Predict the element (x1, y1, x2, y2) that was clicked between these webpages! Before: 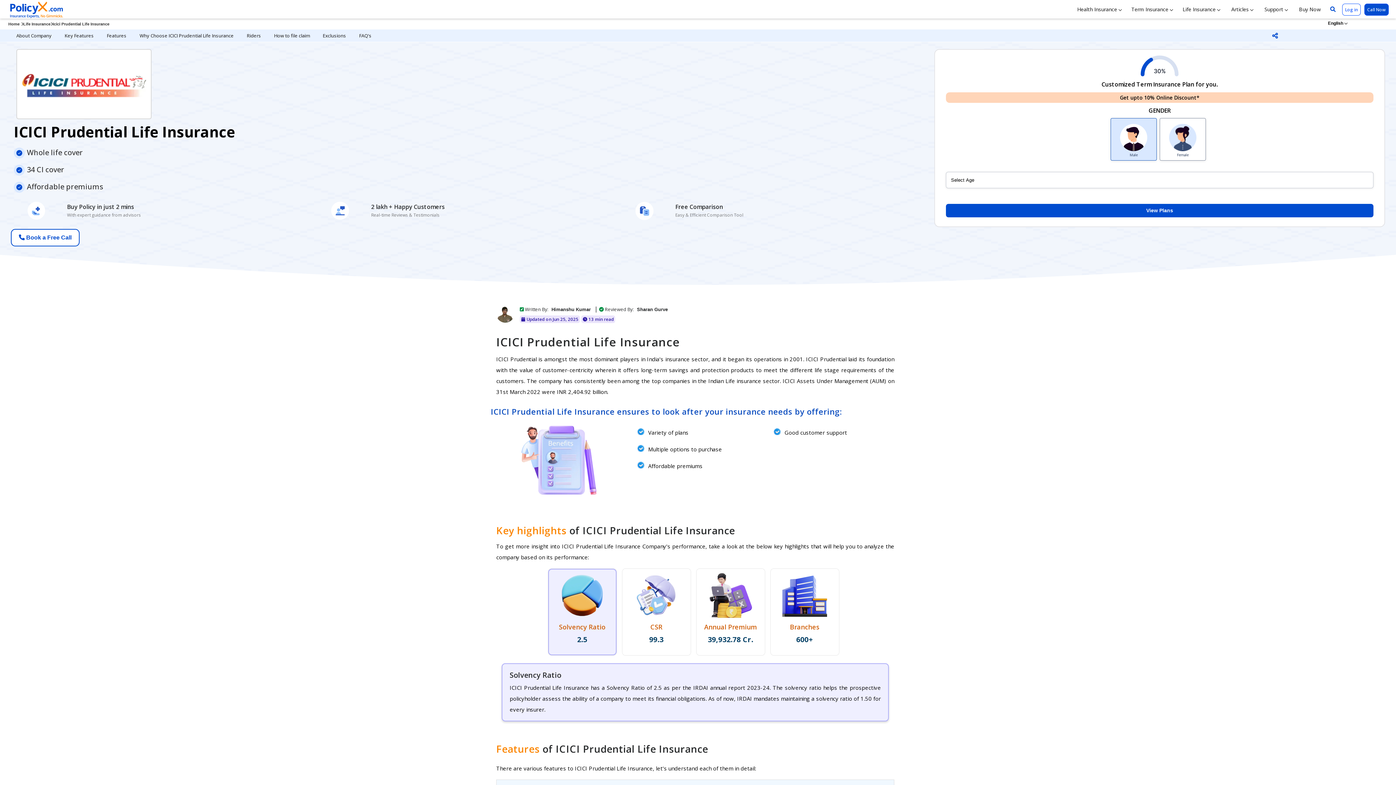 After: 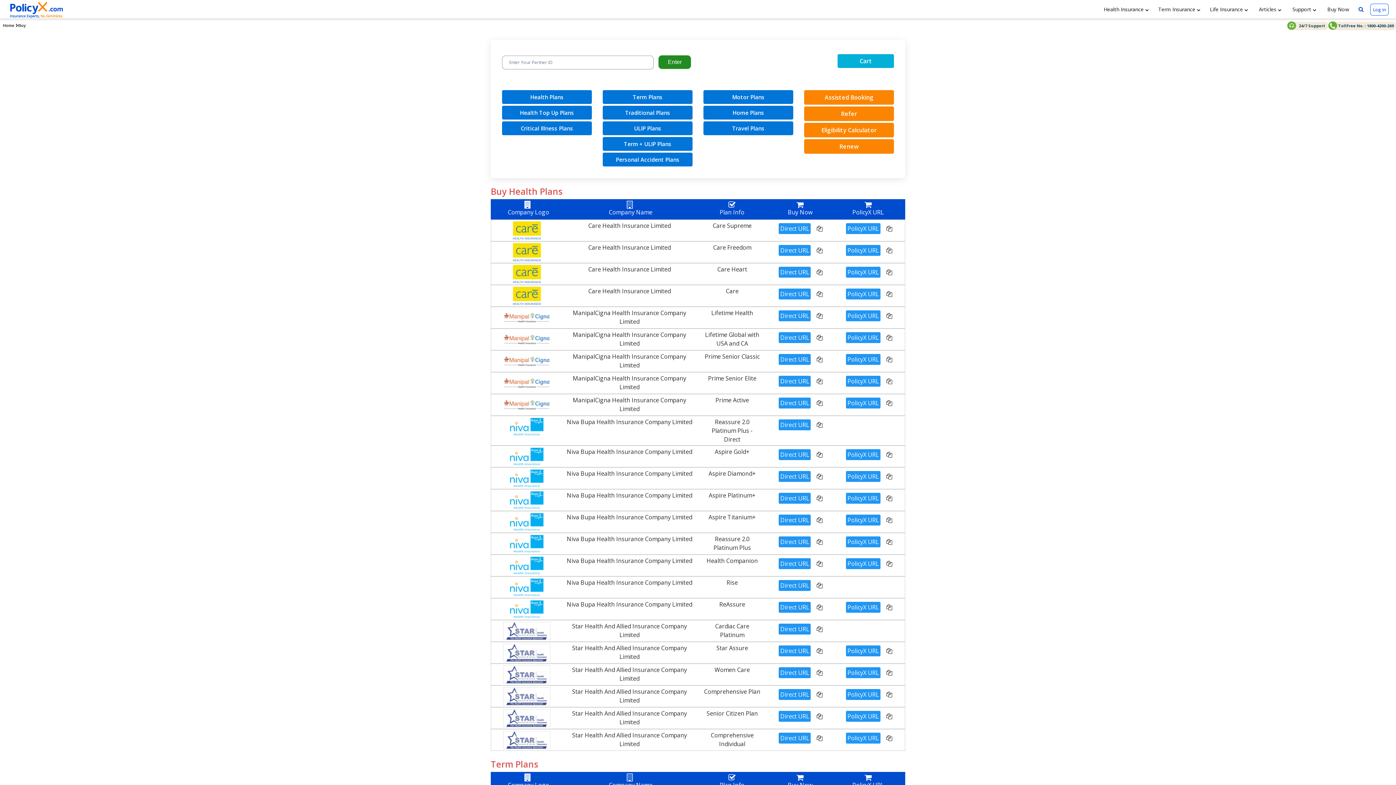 Action: label:  Buy Now bbox: (1294, 2, 1324, 16)